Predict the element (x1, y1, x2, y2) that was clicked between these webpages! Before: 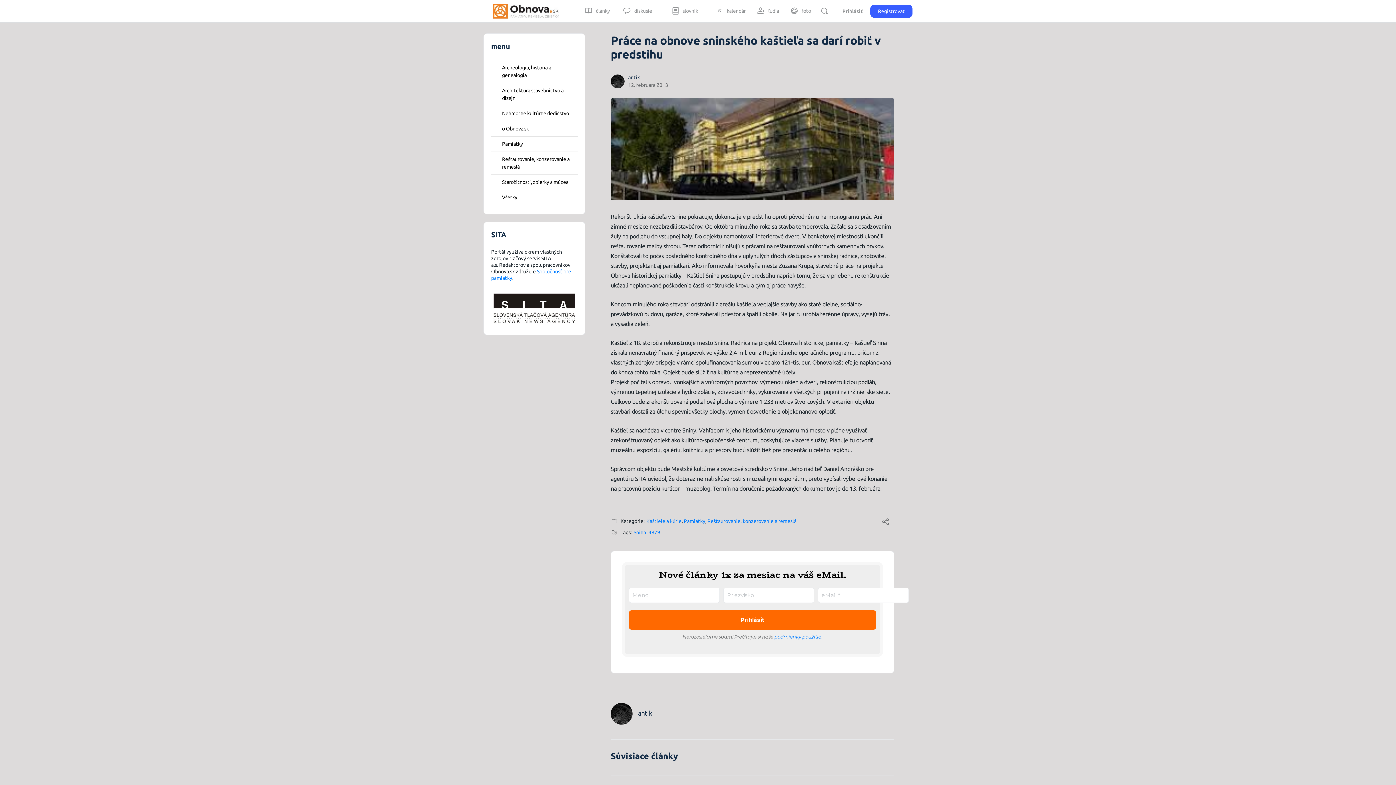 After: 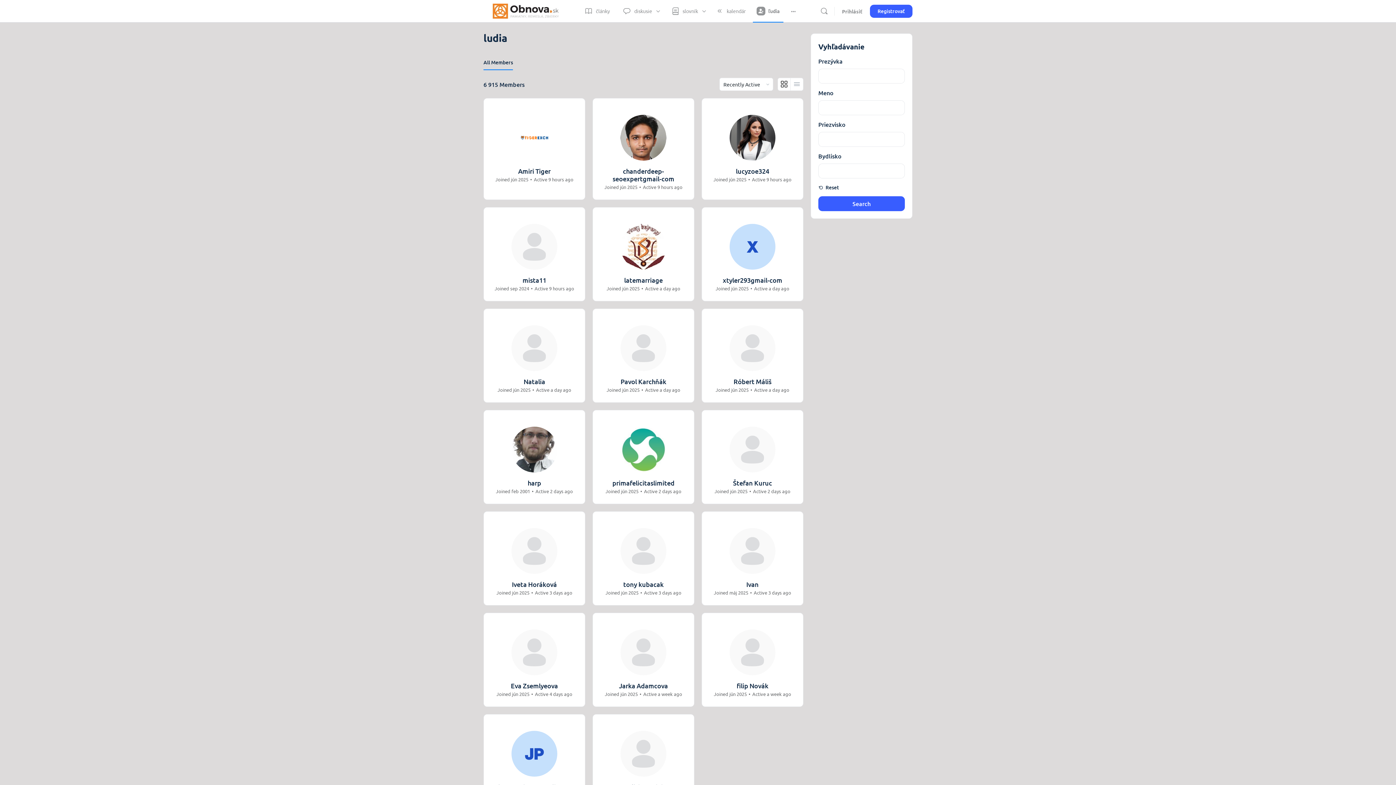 Action: bbox: (753, 0, 782, 22) label: ľudia